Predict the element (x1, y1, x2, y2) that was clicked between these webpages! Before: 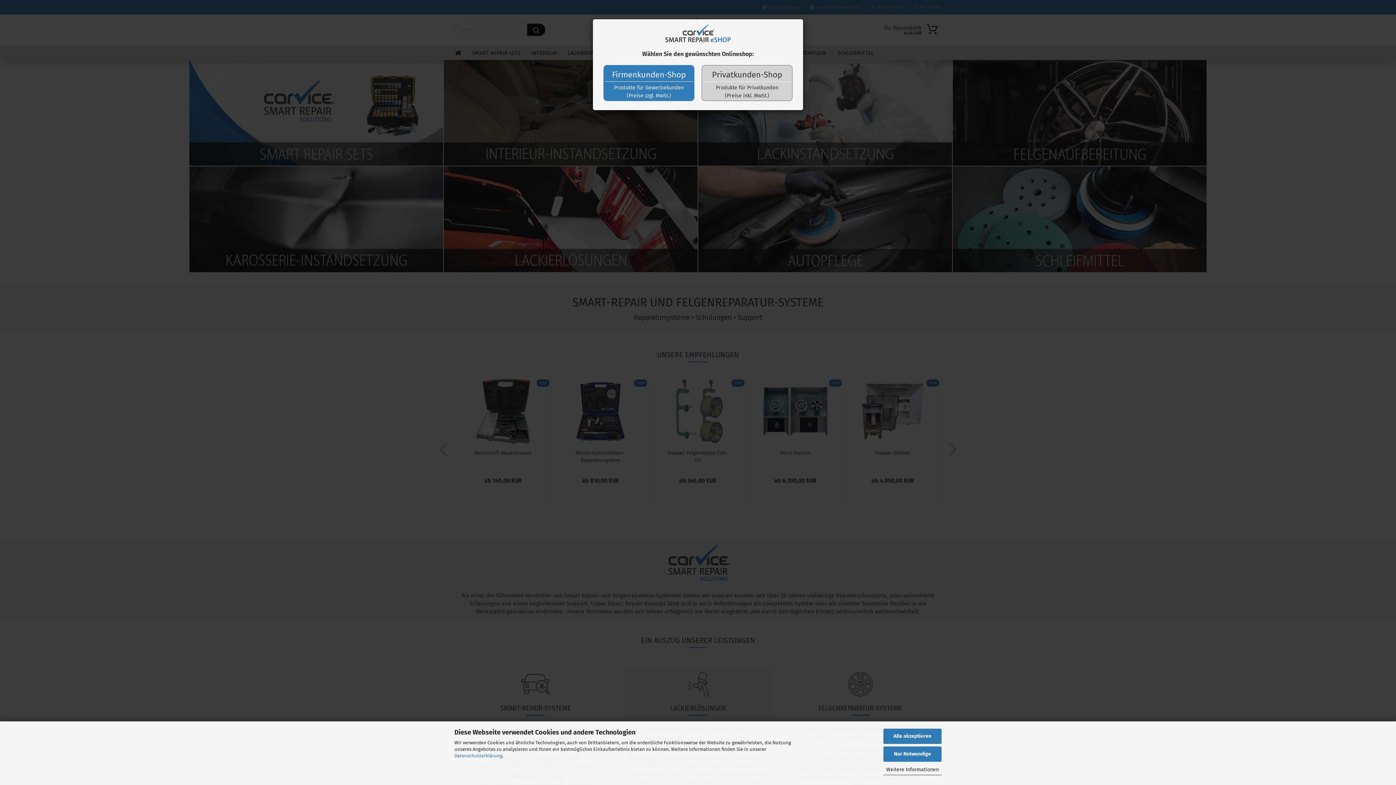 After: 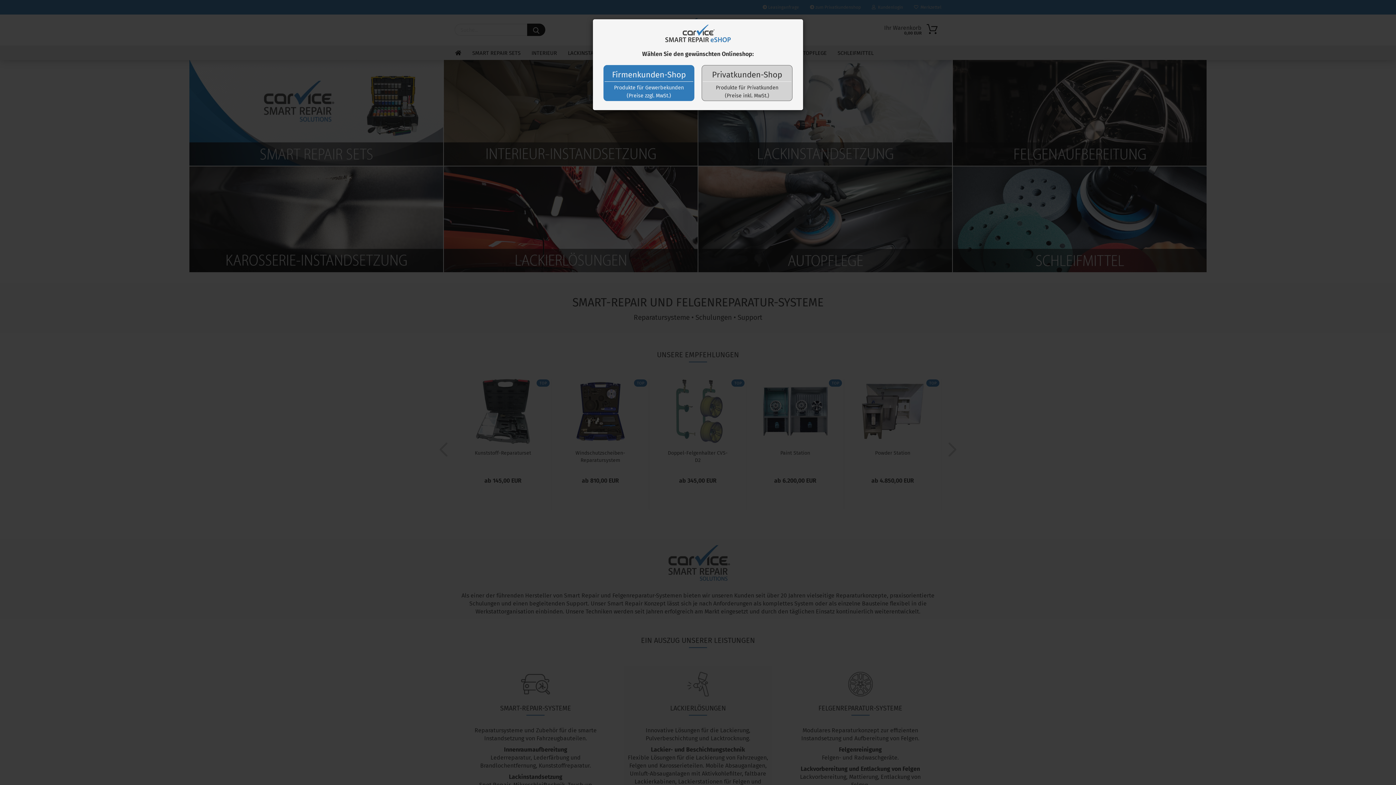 Action: bbox: (883, 728, 941, 744) label: Alle akzeptieren